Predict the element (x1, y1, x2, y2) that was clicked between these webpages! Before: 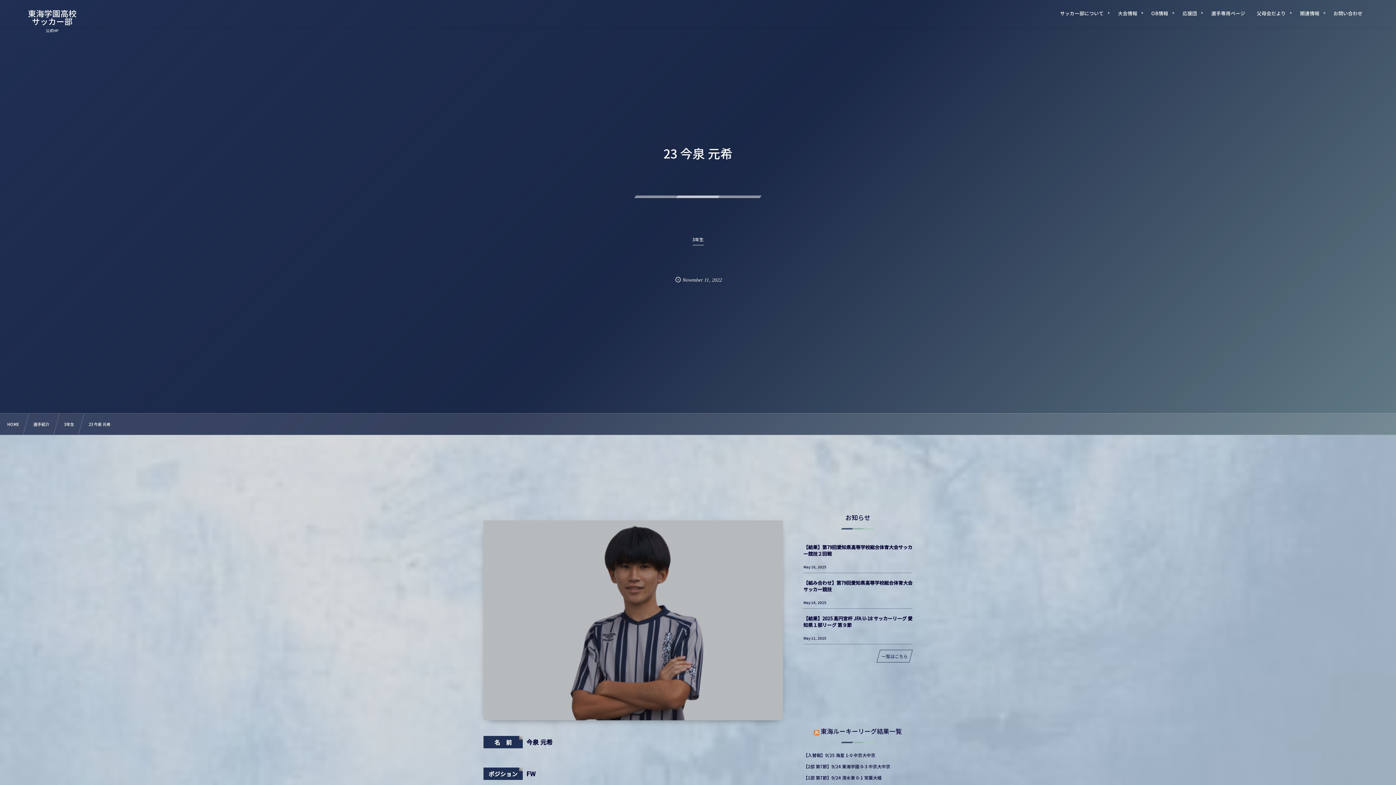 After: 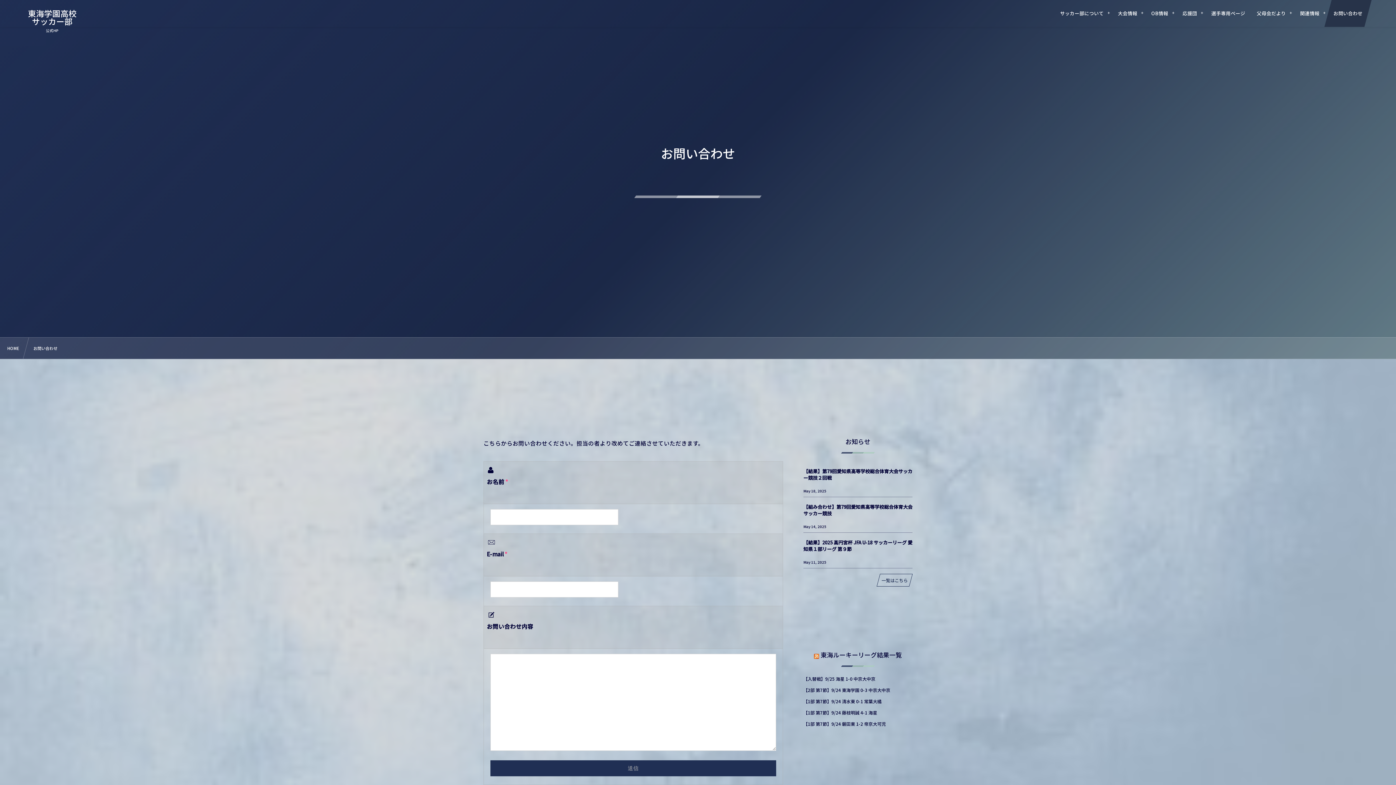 Action: label: お問い合わせ bbox: (1324, 0, 1372, 26)